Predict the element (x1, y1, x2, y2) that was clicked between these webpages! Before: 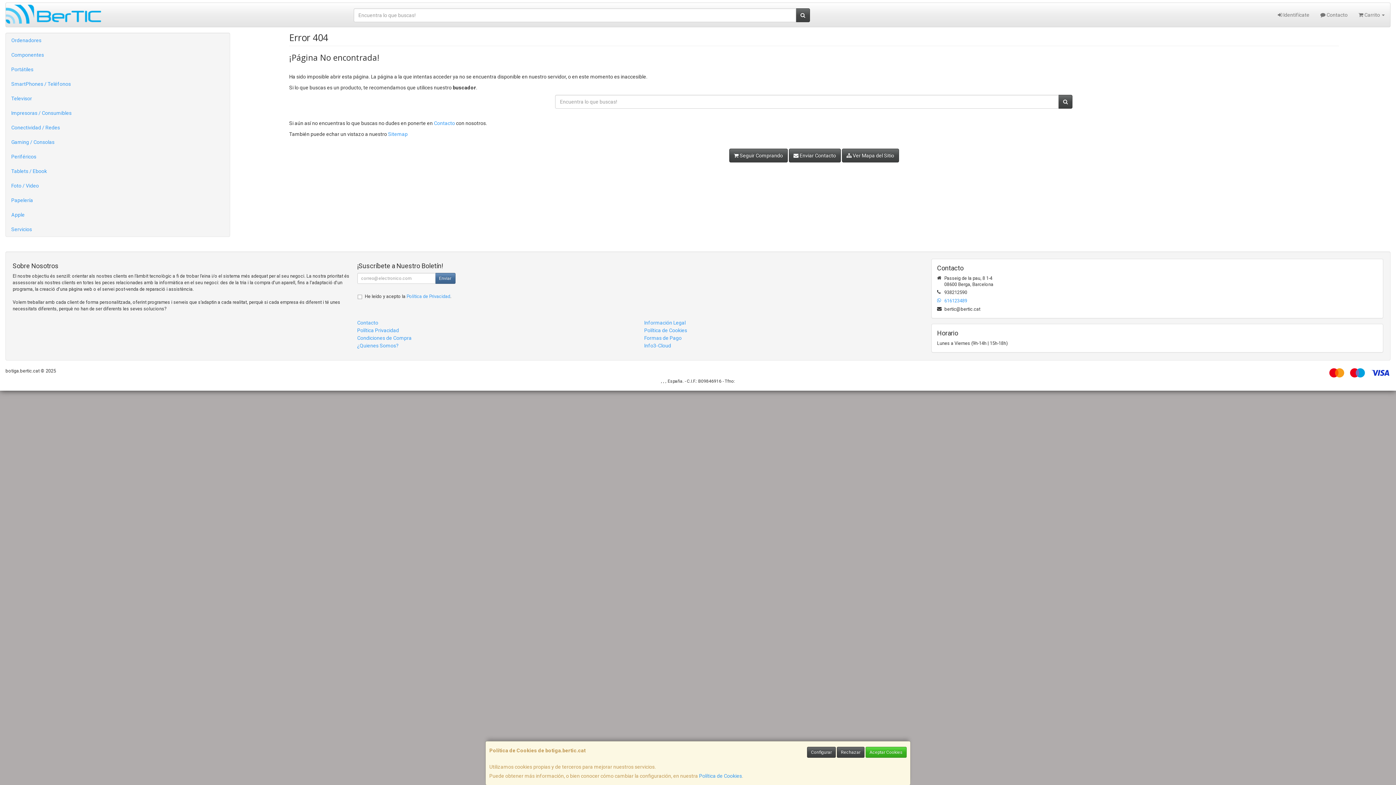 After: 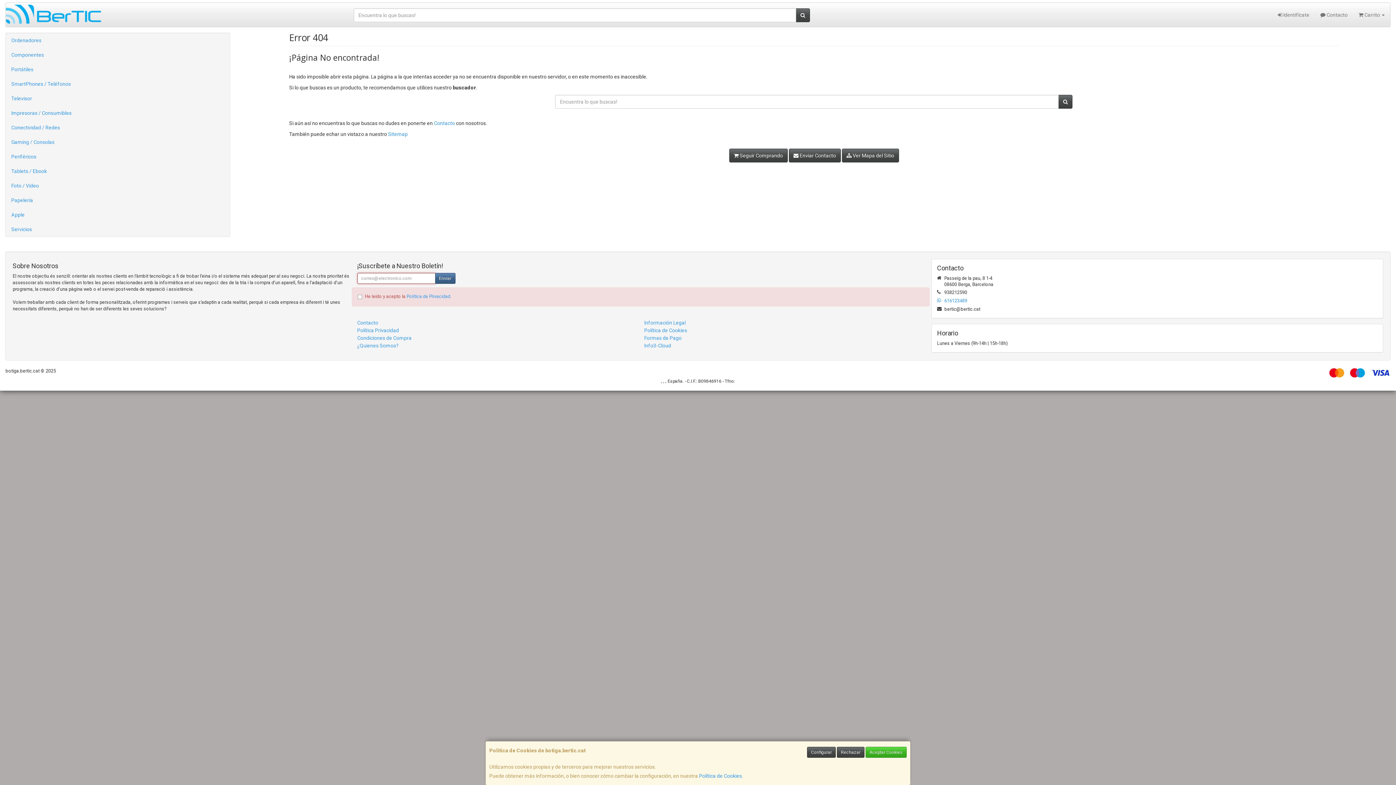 Action: bbox: (435, 273, 455, 284) label: Enviar